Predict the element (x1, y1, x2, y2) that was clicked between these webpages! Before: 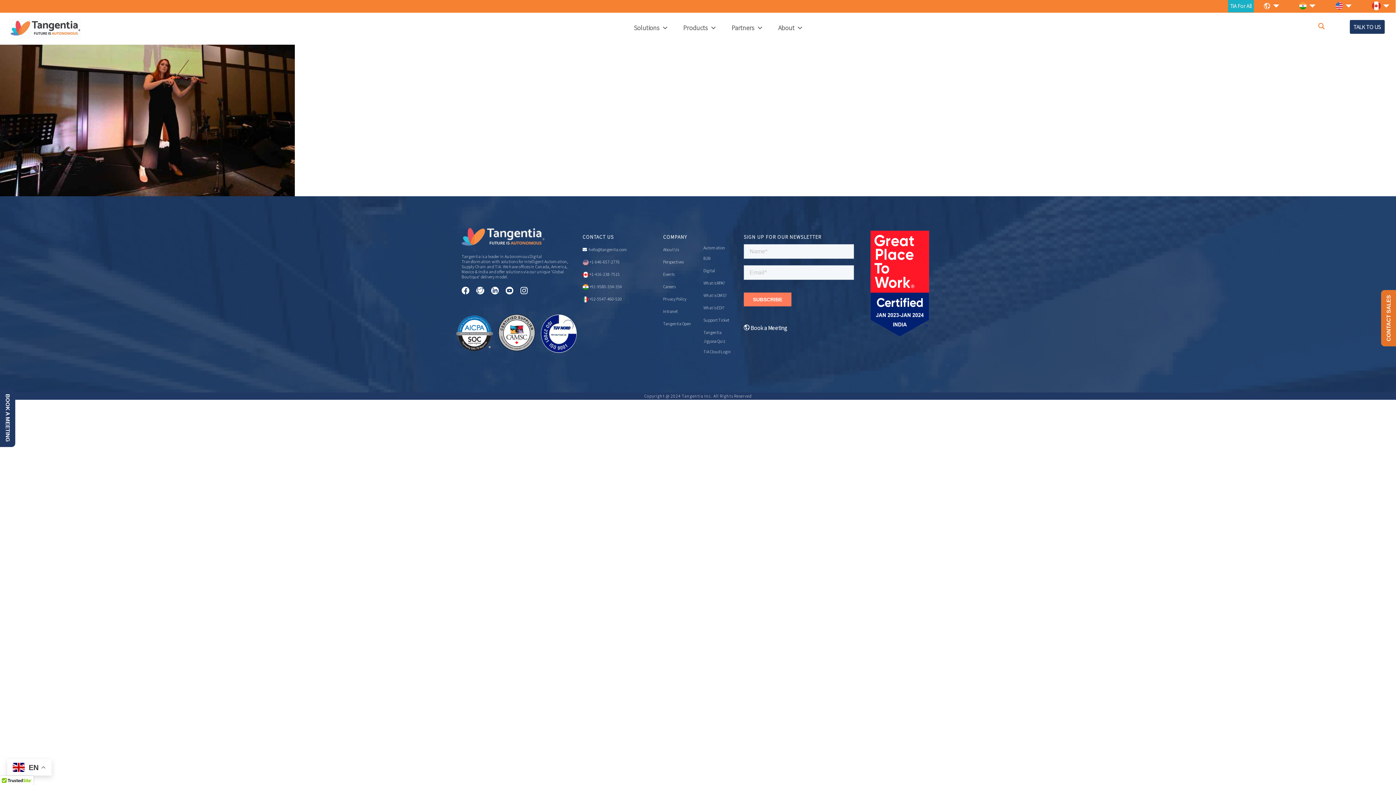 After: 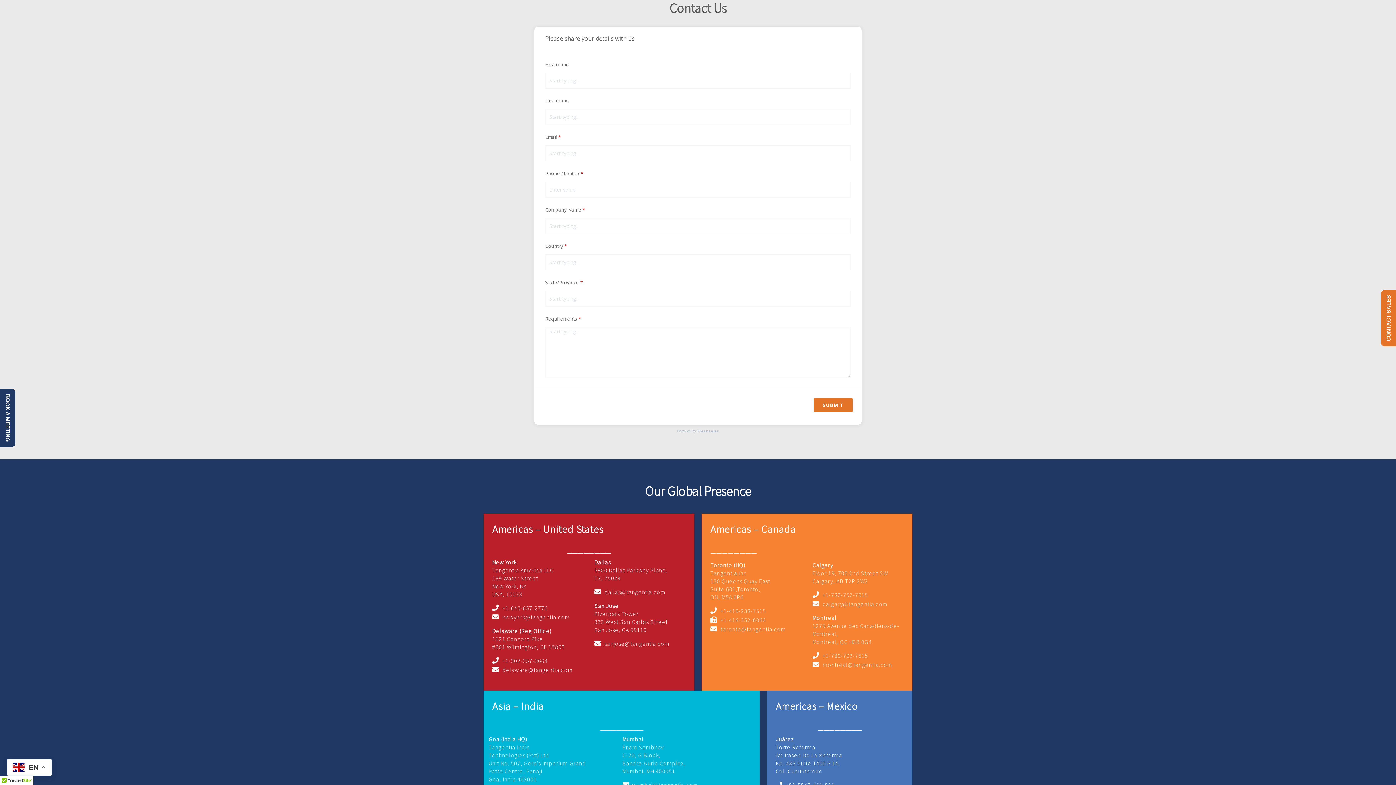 Action: bbox: (1350, 19, 1396, 33) label: TALK TO US